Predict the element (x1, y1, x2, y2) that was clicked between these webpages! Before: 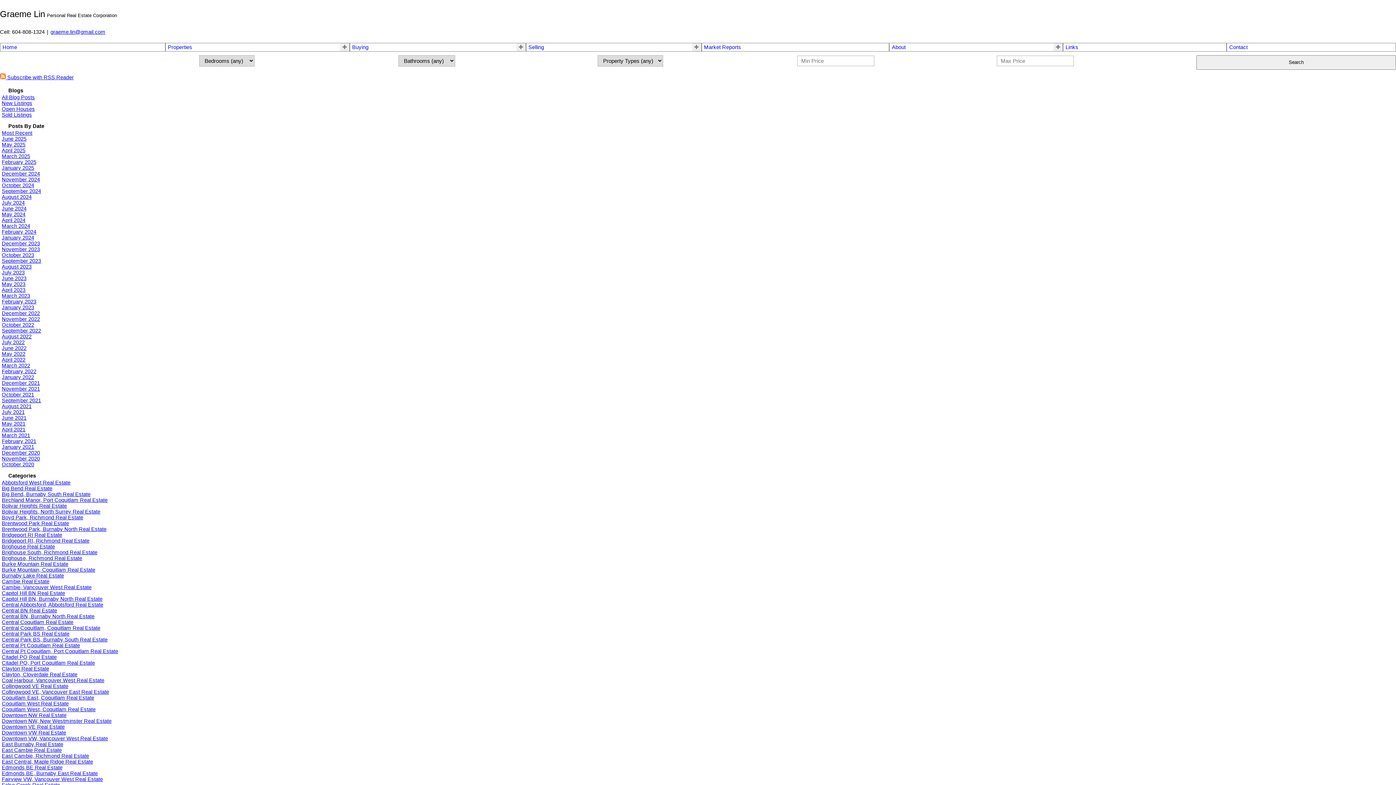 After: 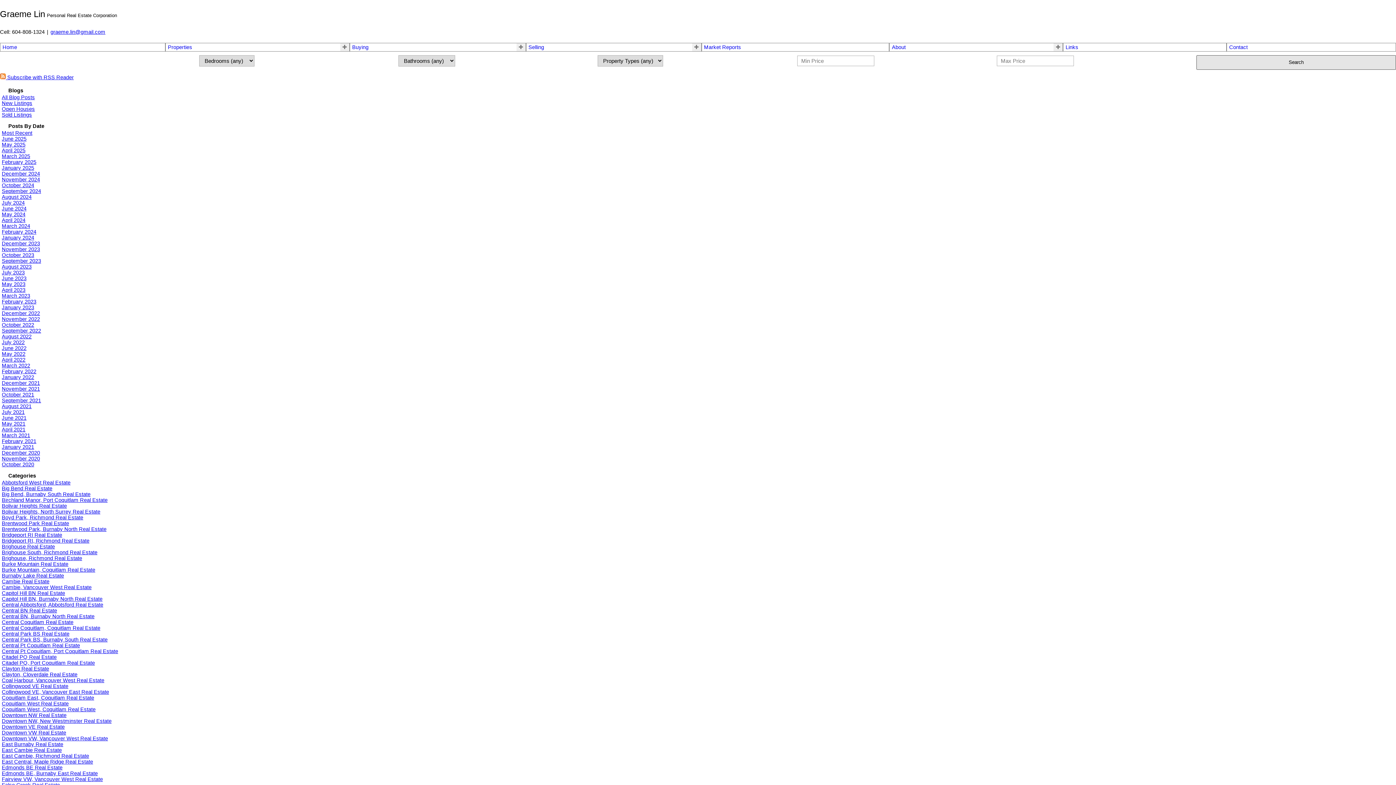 Action: label: Search bbox: (1196, 55, 1396, 69)